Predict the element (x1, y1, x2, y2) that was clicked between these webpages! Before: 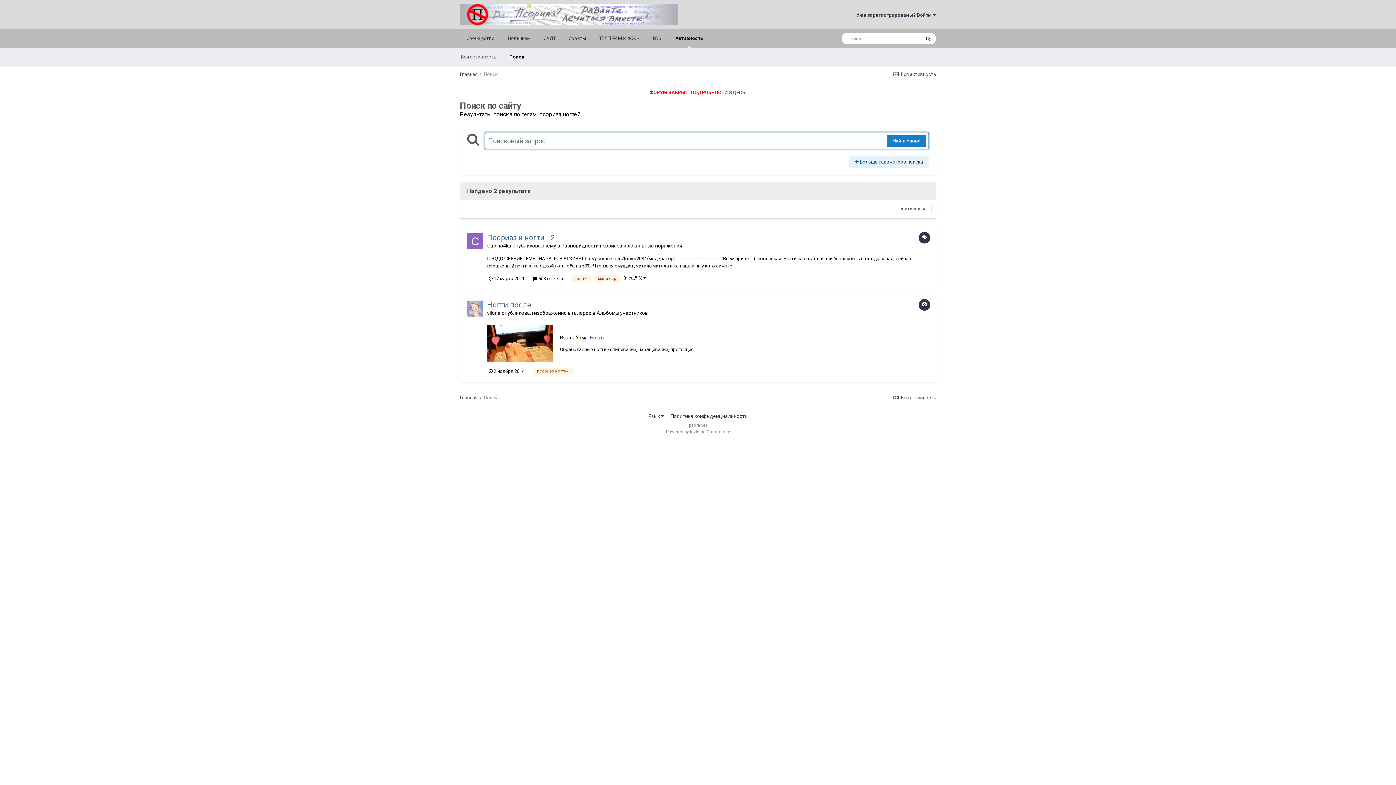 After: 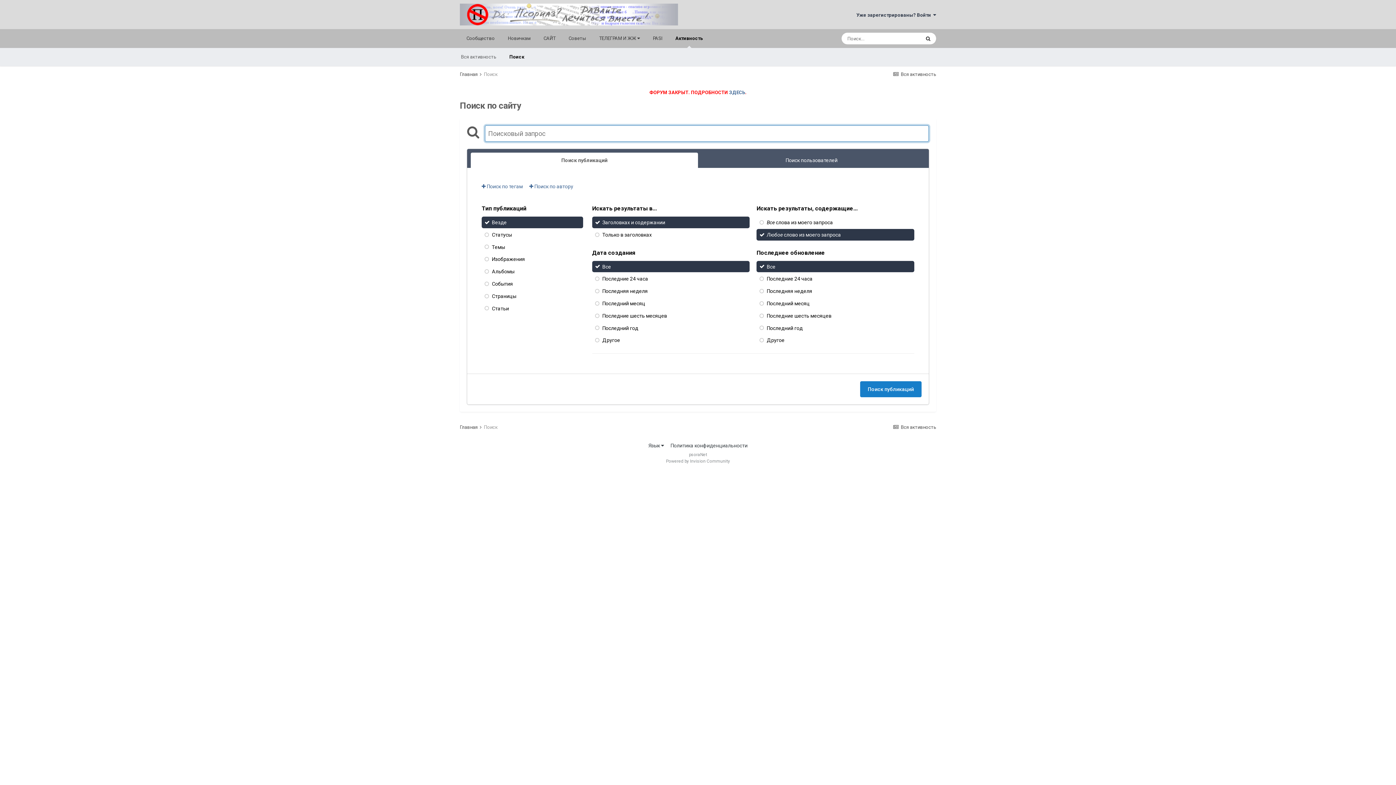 Action: bbox: (484, 395, 497, 400) label: Поиск